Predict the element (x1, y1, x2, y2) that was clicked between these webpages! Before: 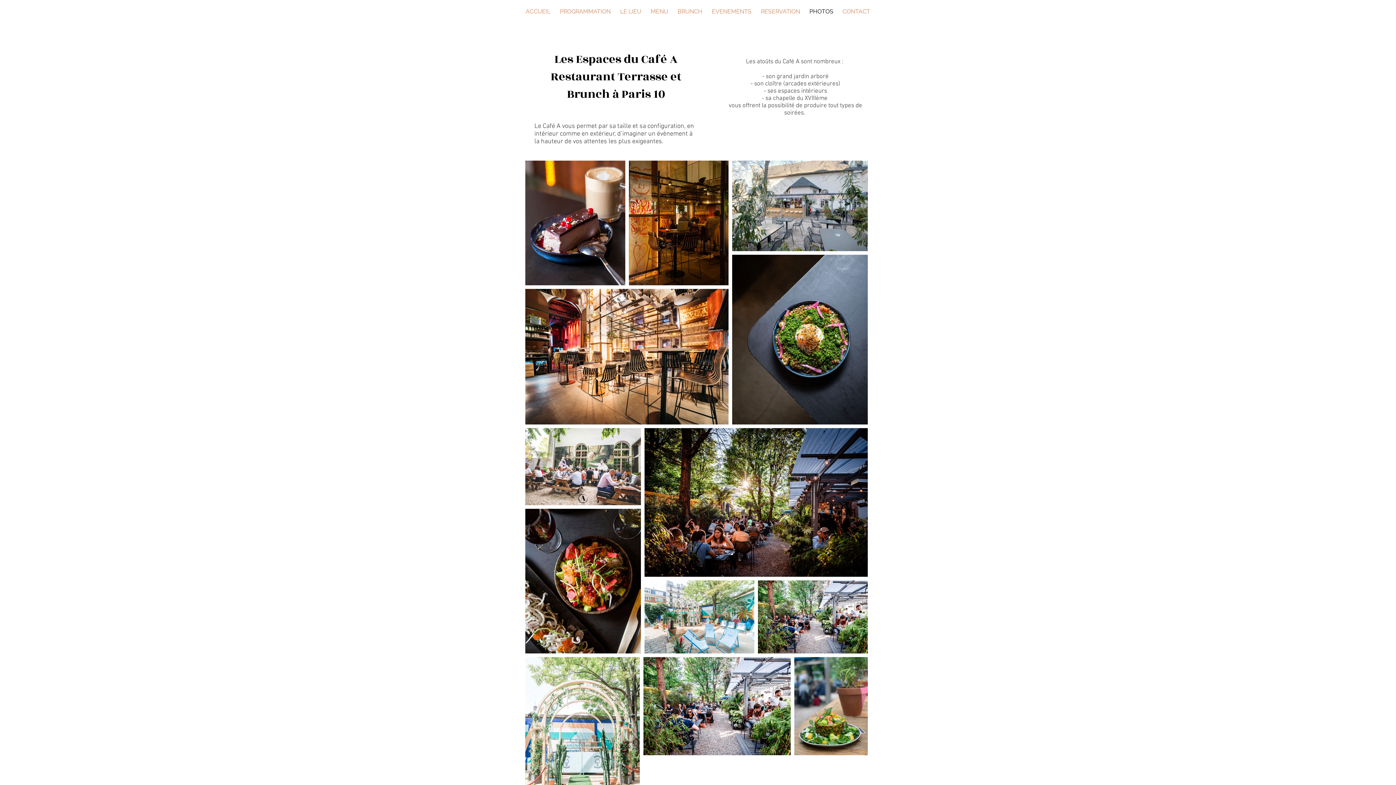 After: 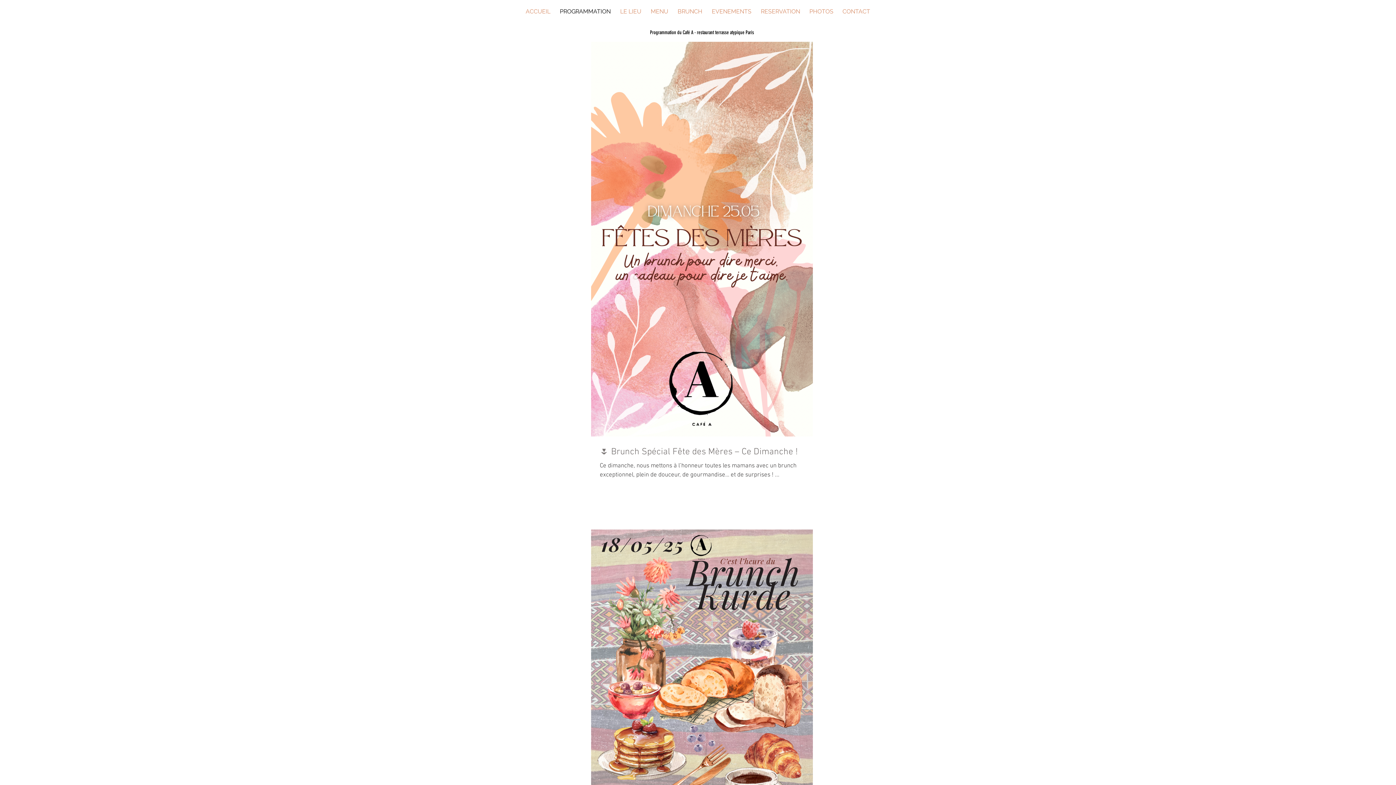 Action: label: PROGRAMMATION bbox: (555, 0, 615, 23)